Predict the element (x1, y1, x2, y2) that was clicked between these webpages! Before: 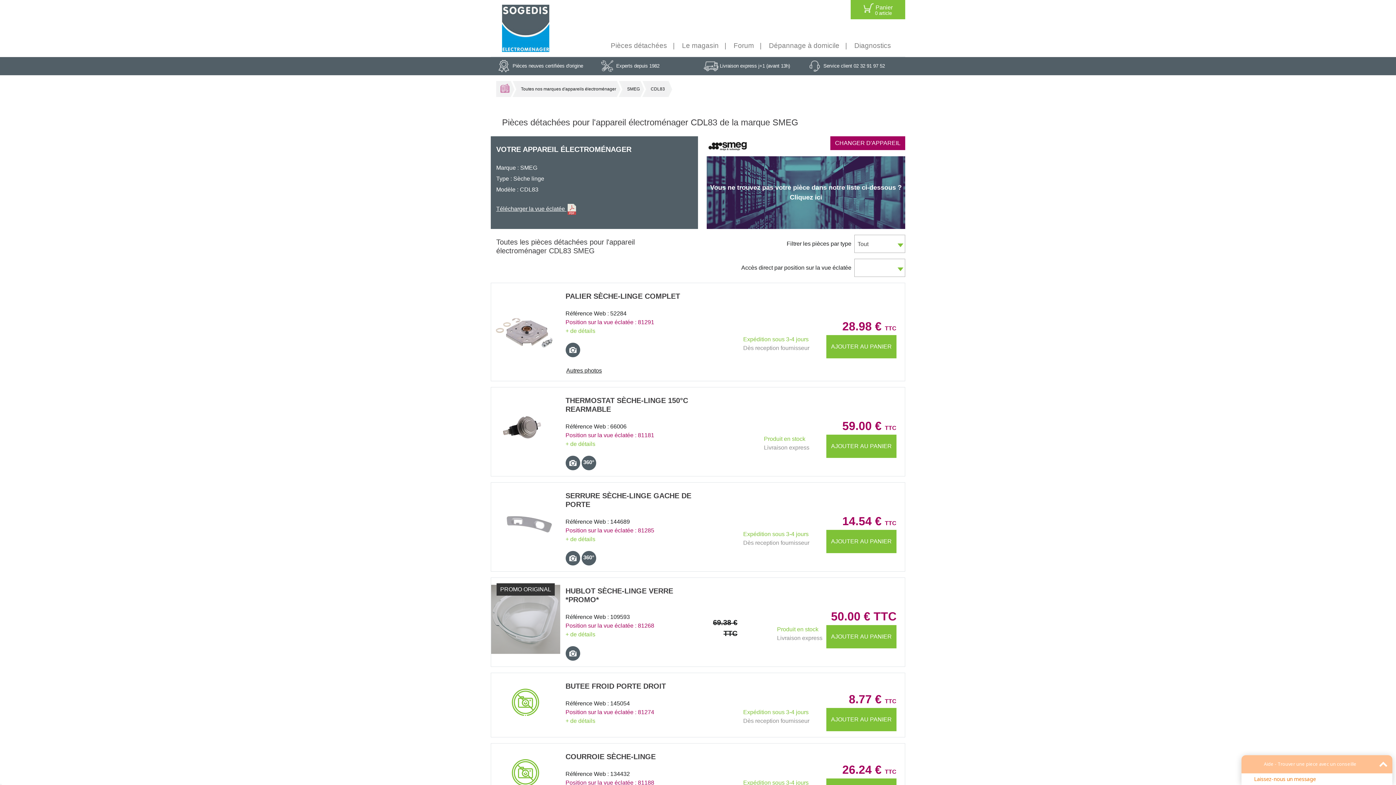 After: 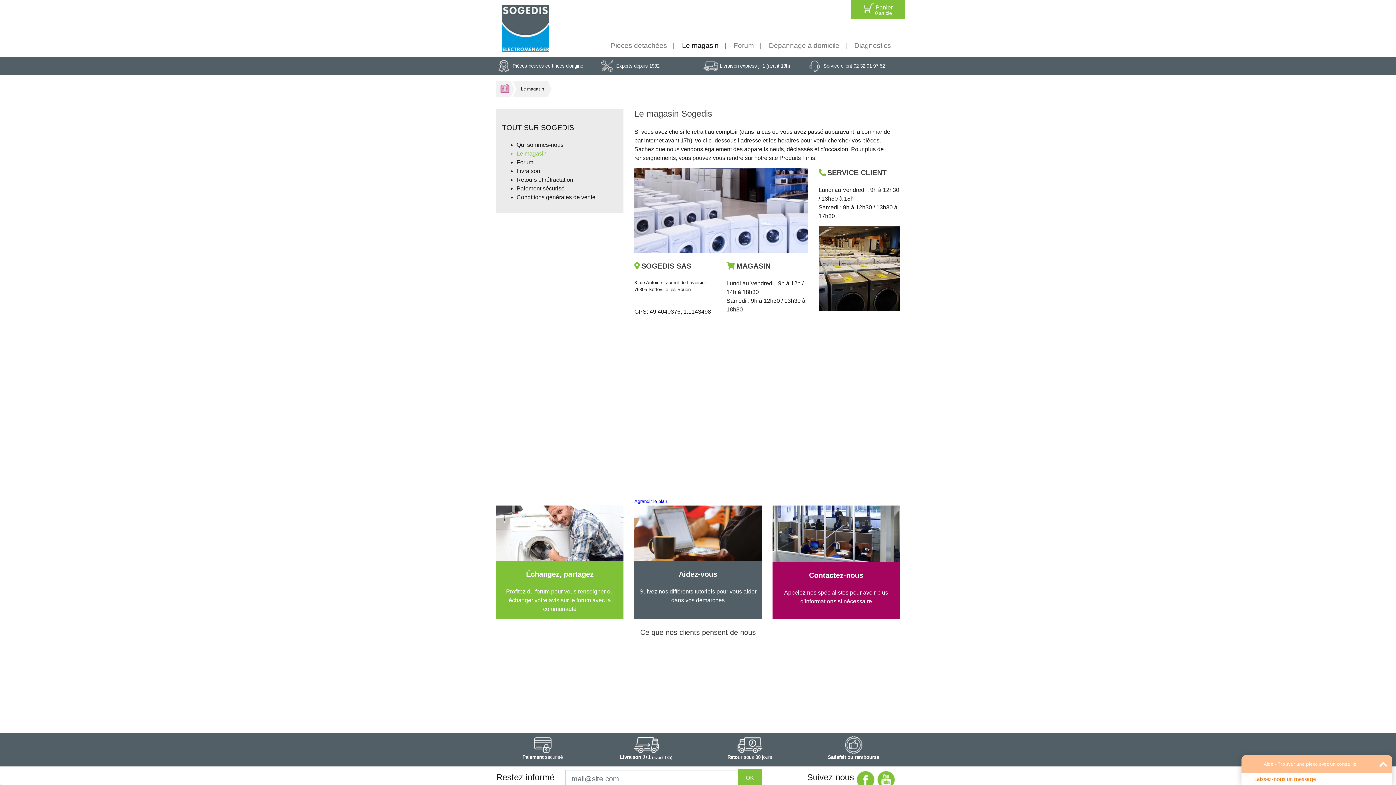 Action: bbox: (670, 37, 721, 53) label: Le magasin